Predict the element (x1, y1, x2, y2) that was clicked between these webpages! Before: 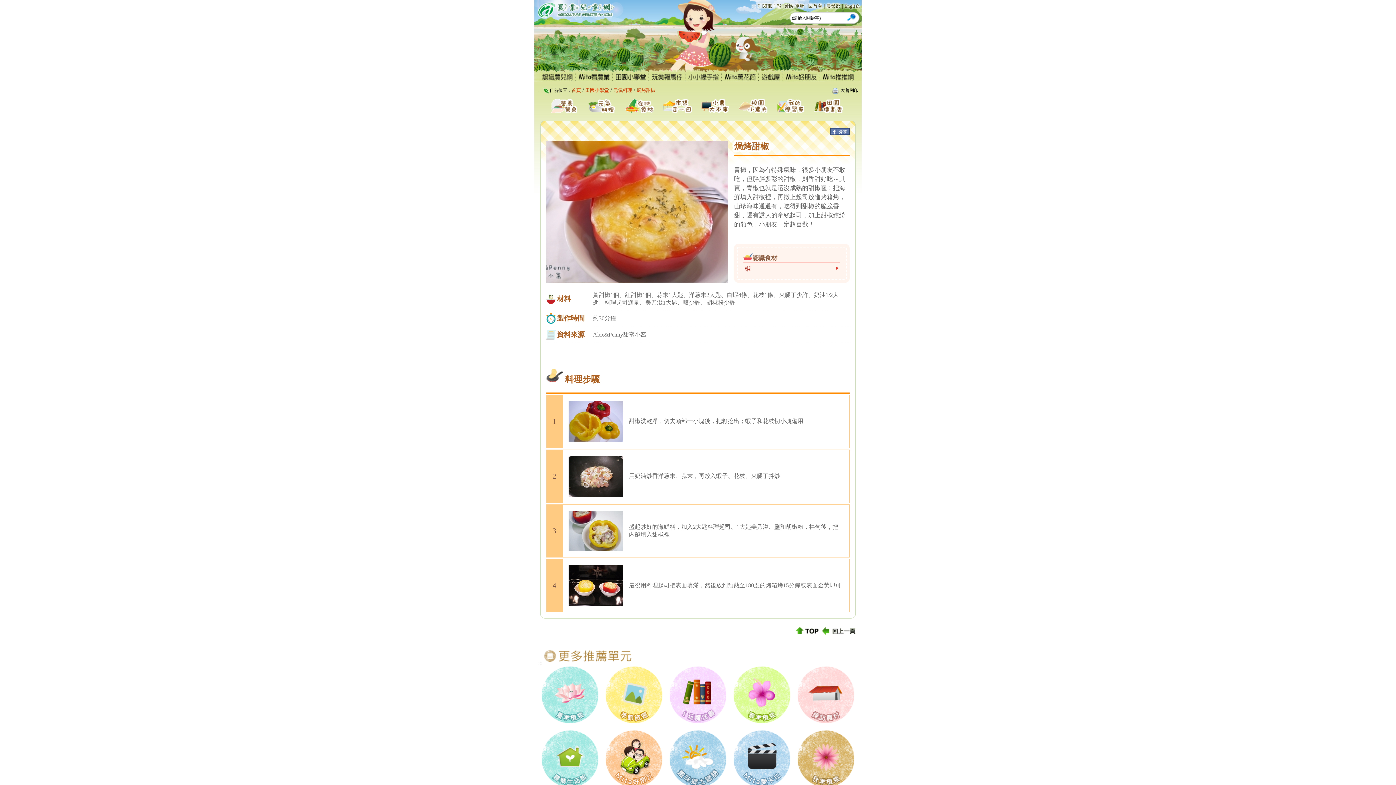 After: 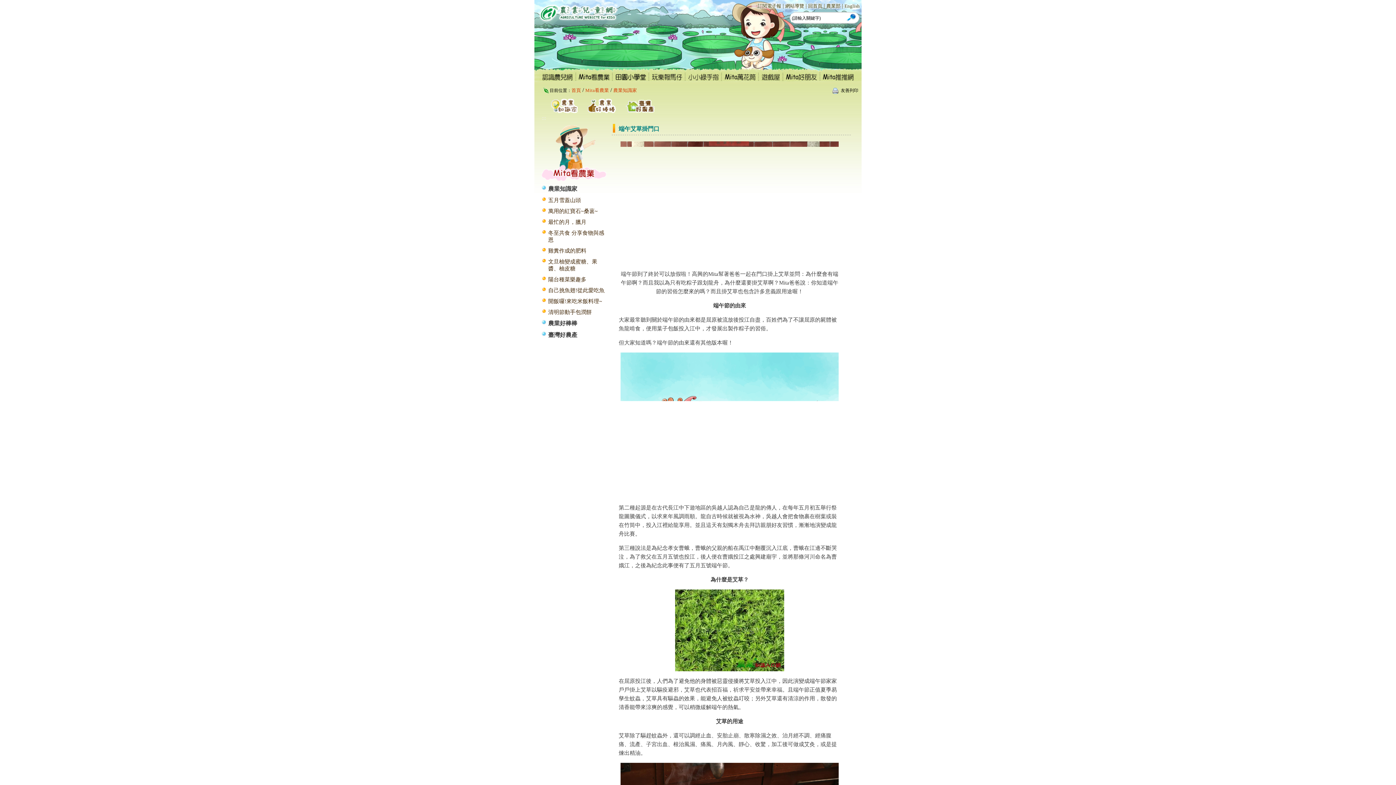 Action: bbox: (576, 77, 613, 83)